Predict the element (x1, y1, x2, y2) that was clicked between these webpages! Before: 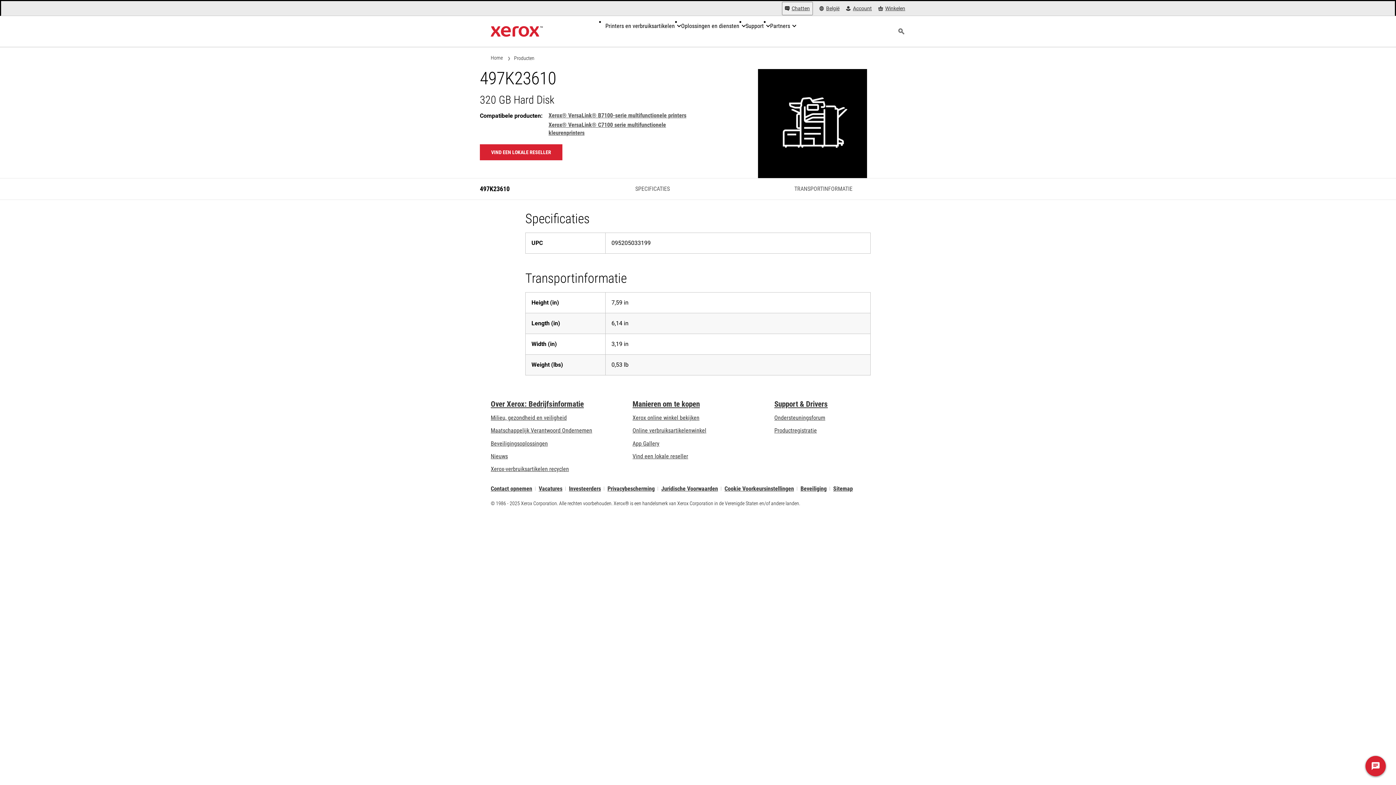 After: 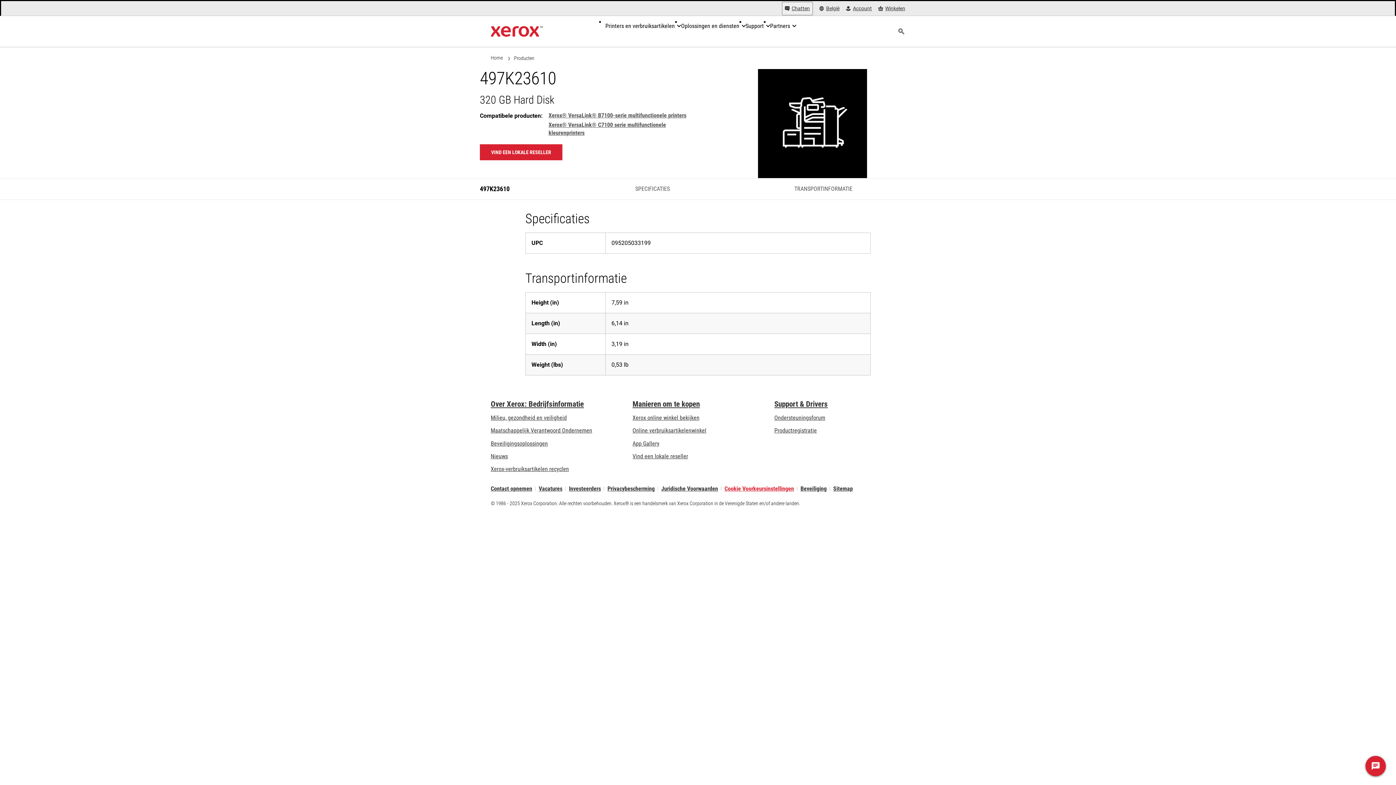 Action: bbox: (724, 486, 794, 490) label: Cookie Voorkeursinstellingen